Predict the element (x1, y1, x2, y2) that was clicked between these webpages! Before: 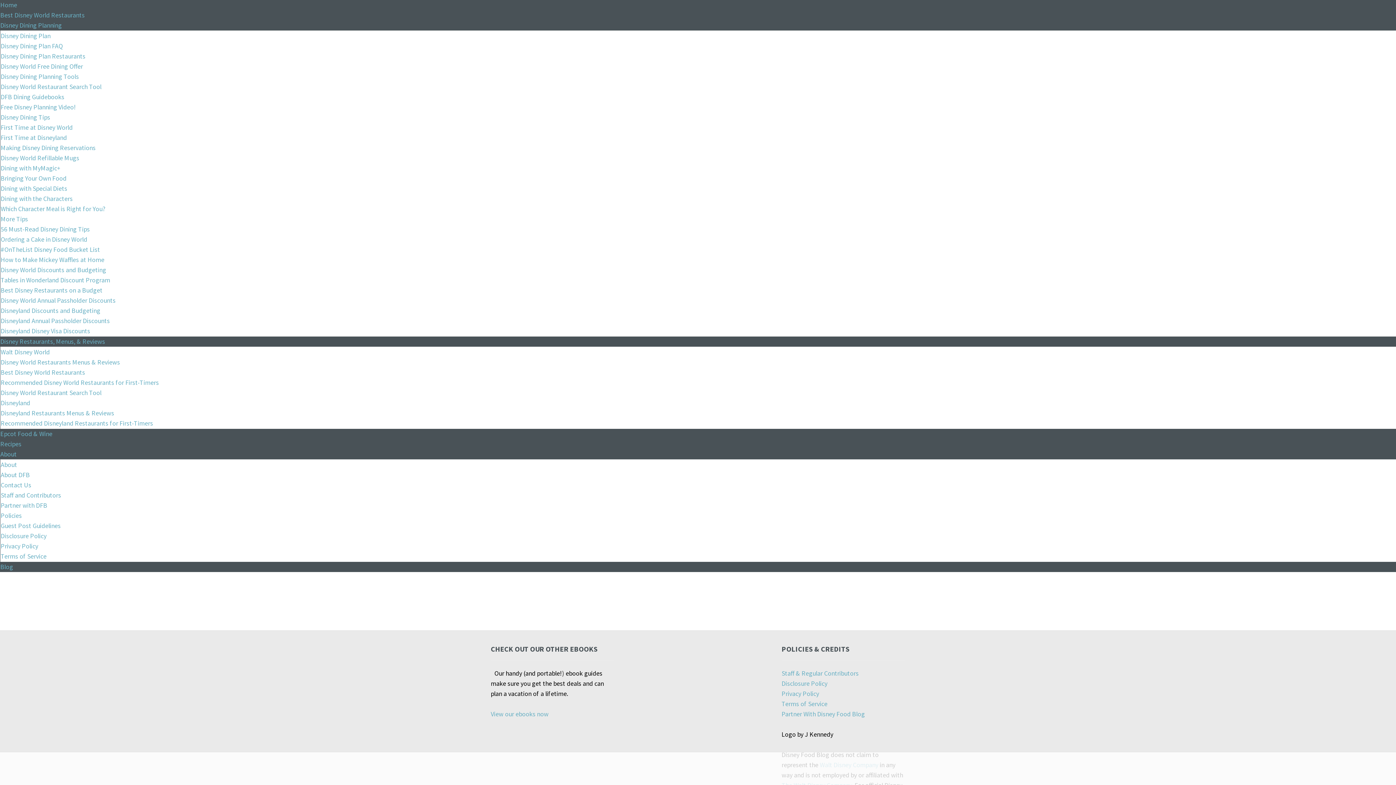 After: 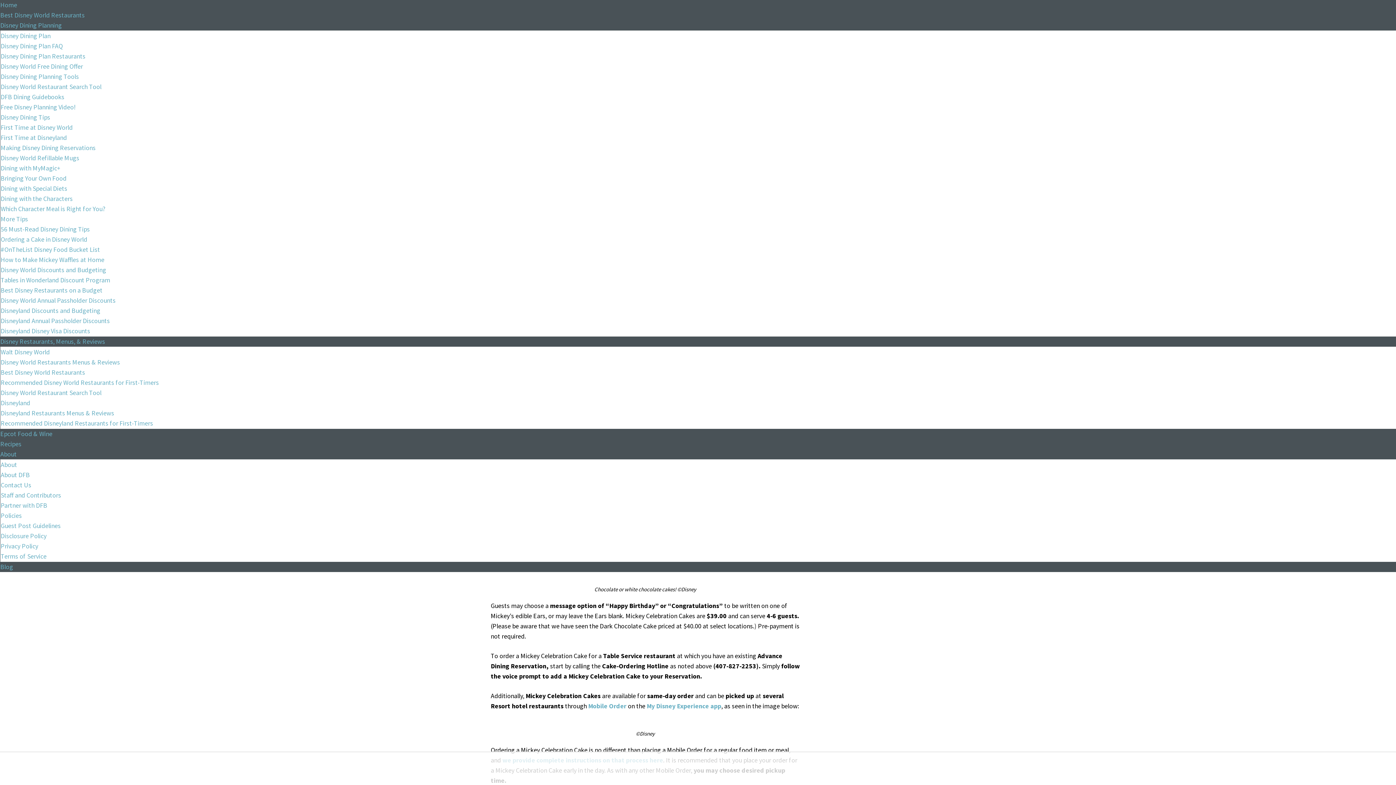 Action: label: Ordering a Cake in Disney World bbox: (0, 236, 87, 243)